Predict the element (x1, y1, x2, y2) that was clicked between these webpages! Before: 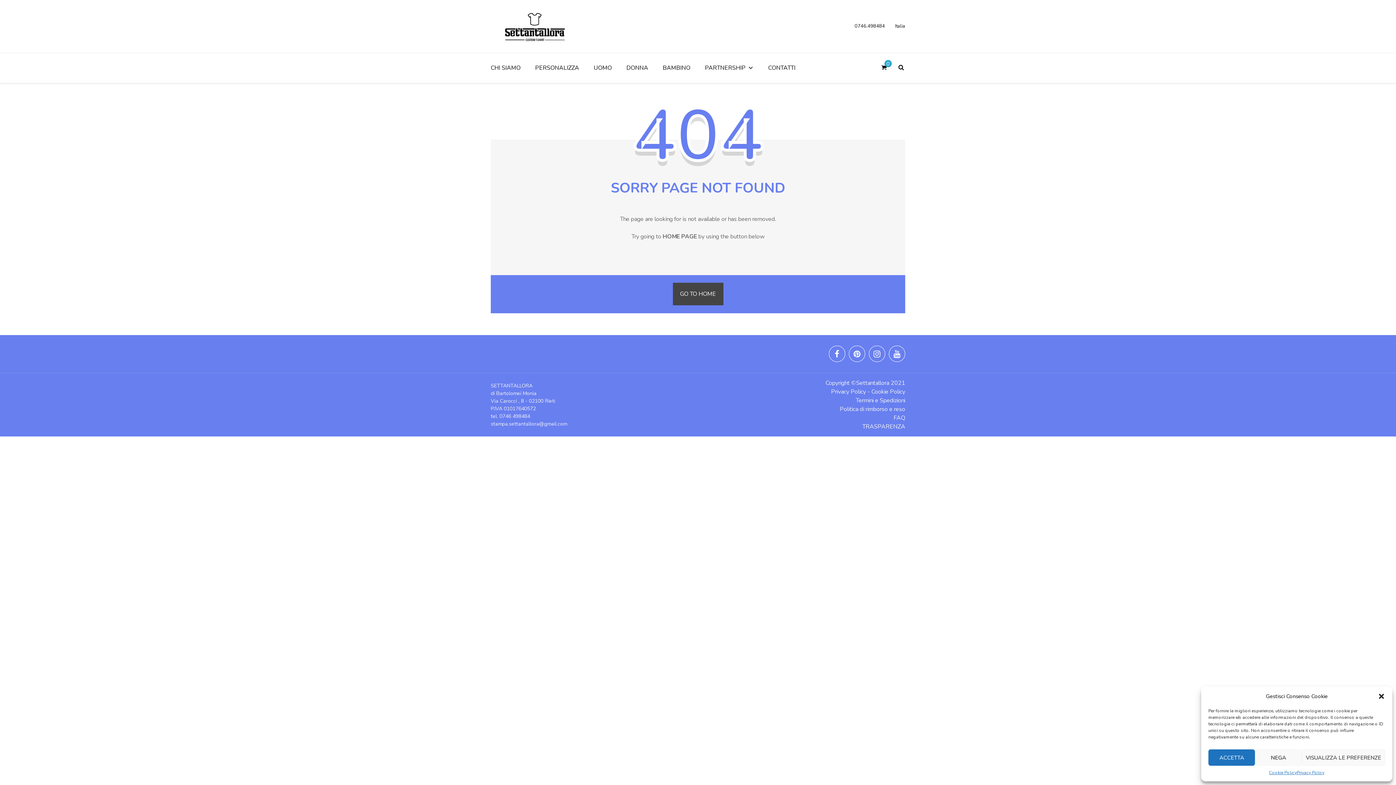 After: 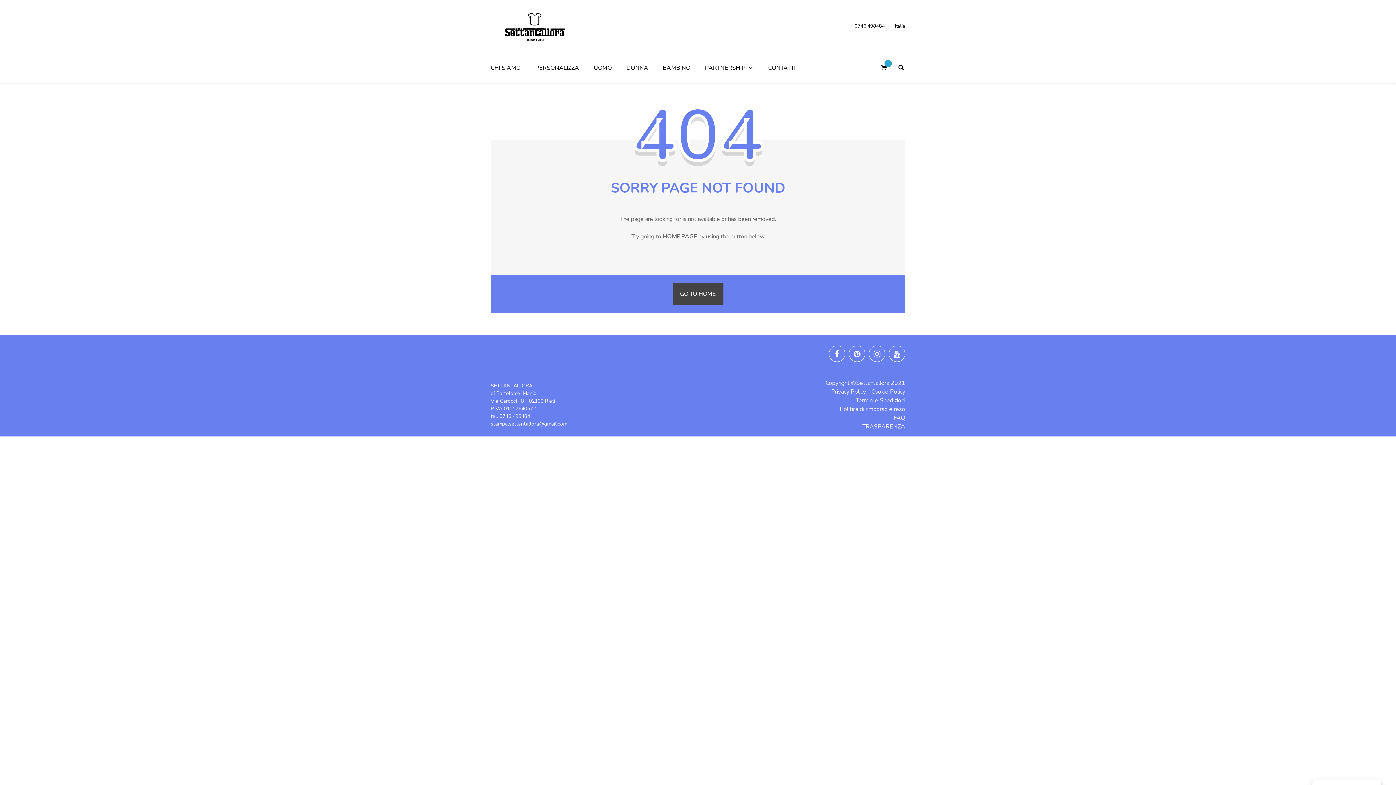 Action: label: NEGA bbox: (1255, 749, 1302, 766)